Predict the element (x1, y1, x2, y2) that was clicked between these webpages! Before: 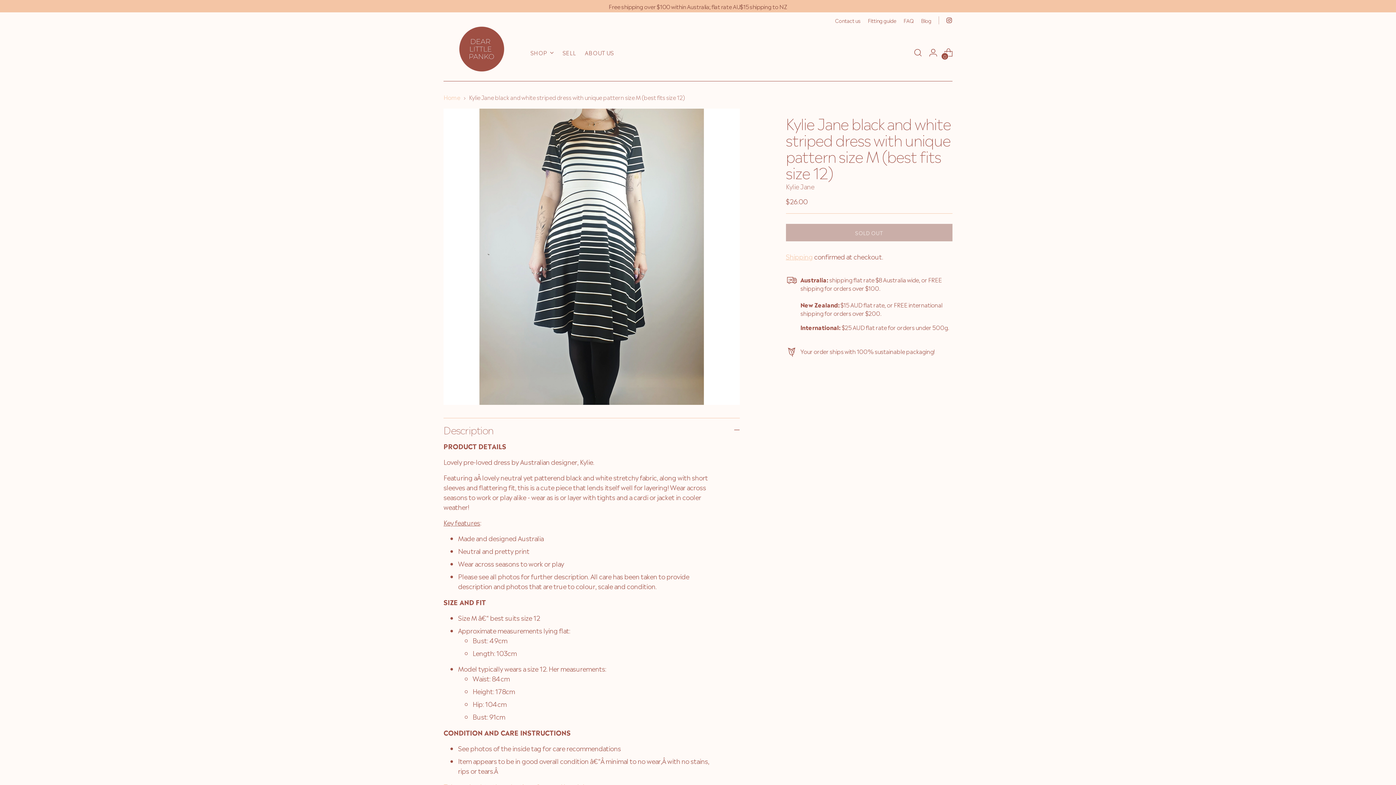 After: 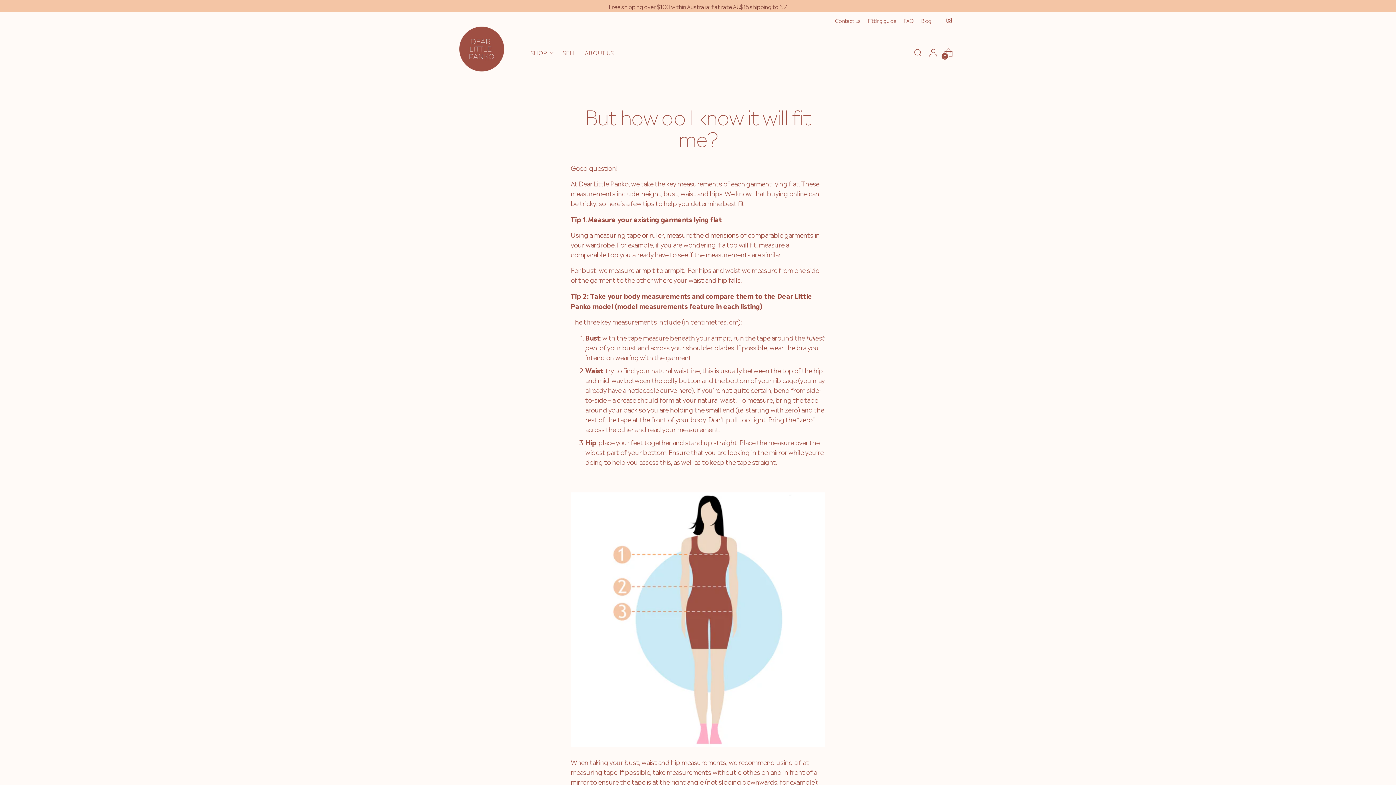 Action: label: Fitting guide bbox: (868, 12, 896, 28)